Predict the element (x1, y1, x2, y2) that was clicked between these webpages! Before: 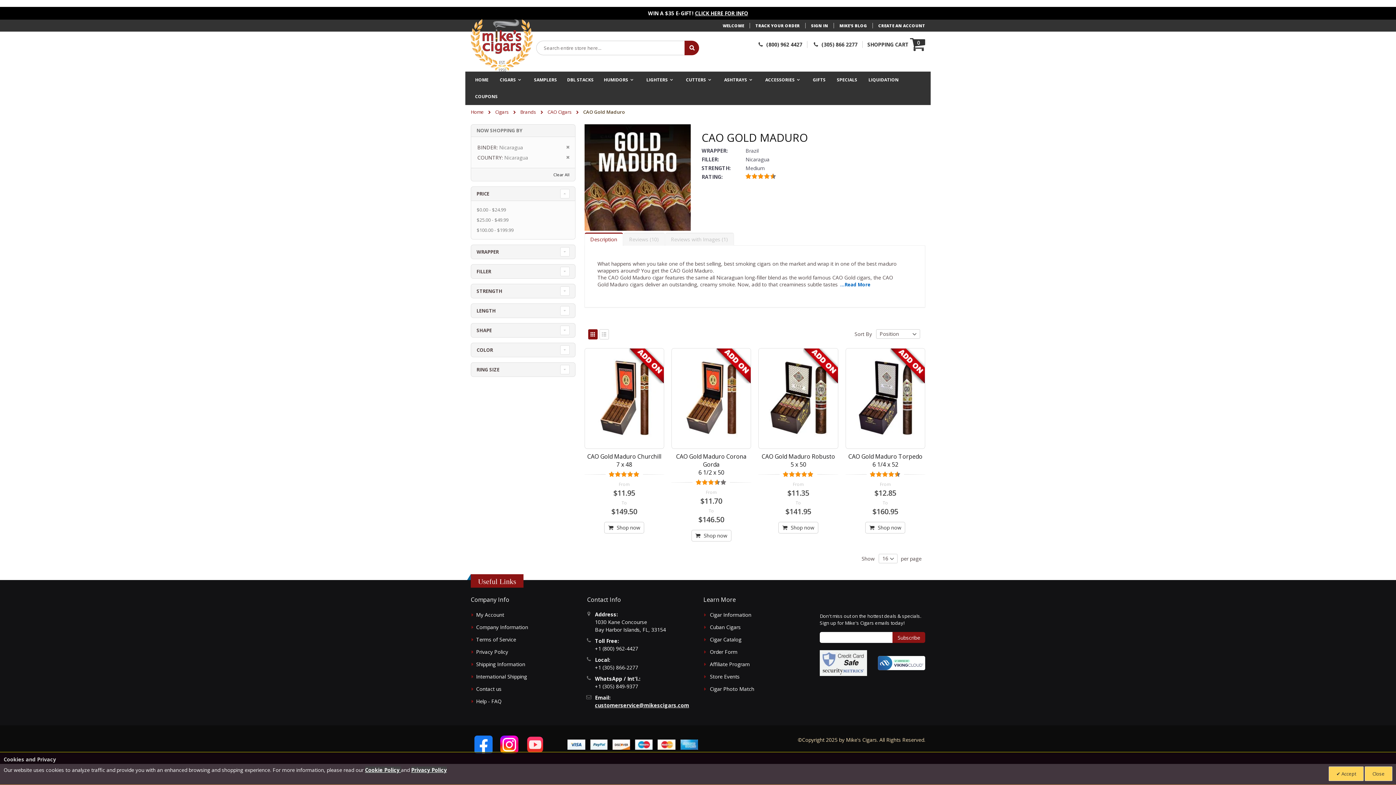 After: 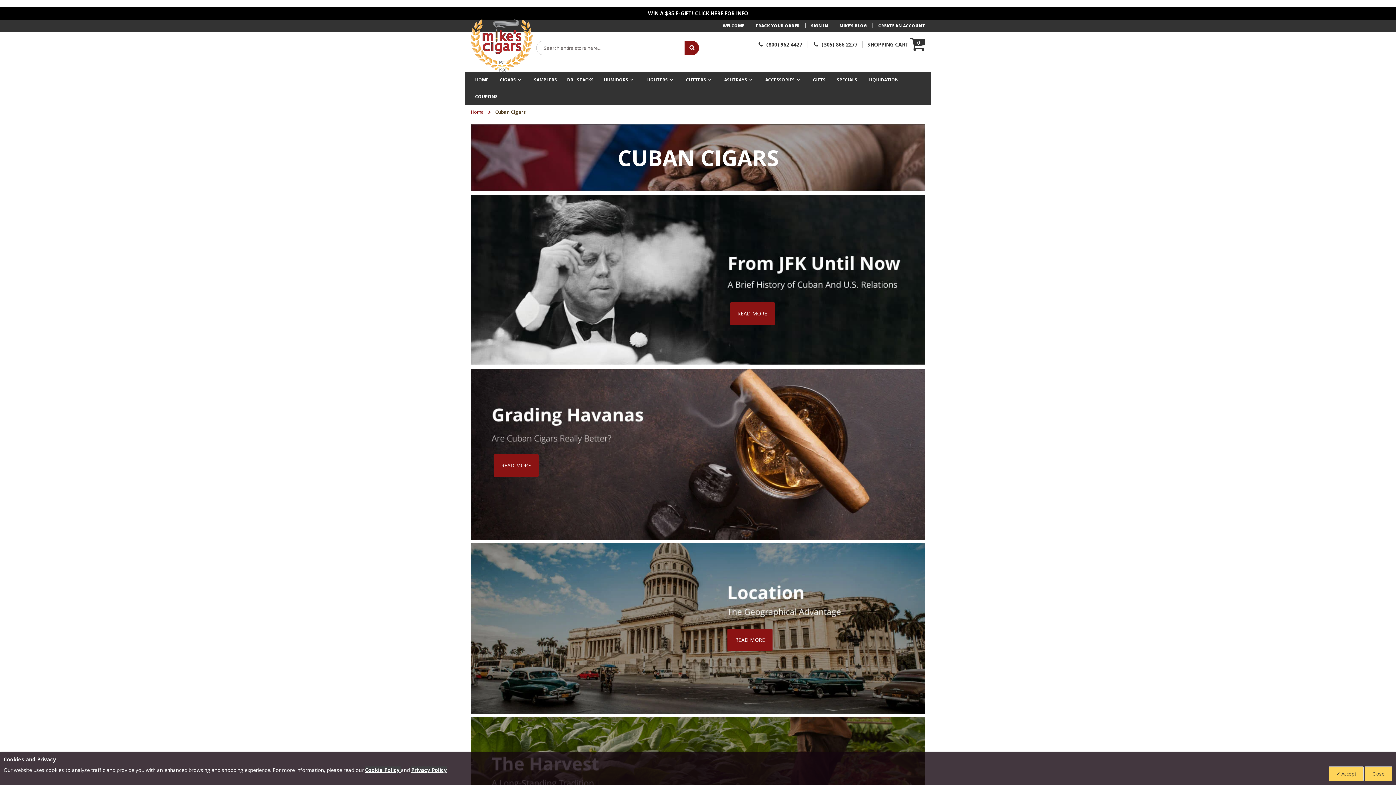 Action: bbox: (710, 623, 740, 630) label: Cuban Cigars